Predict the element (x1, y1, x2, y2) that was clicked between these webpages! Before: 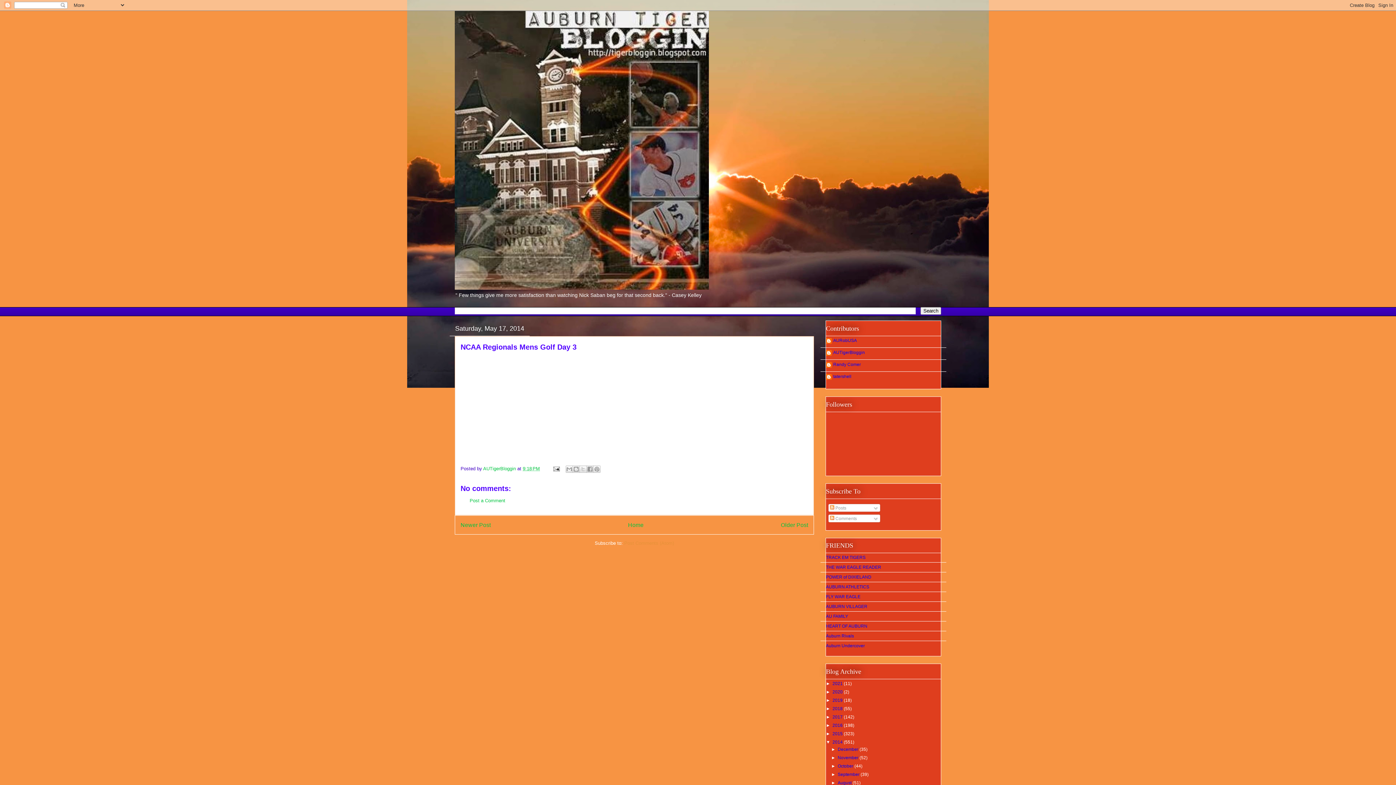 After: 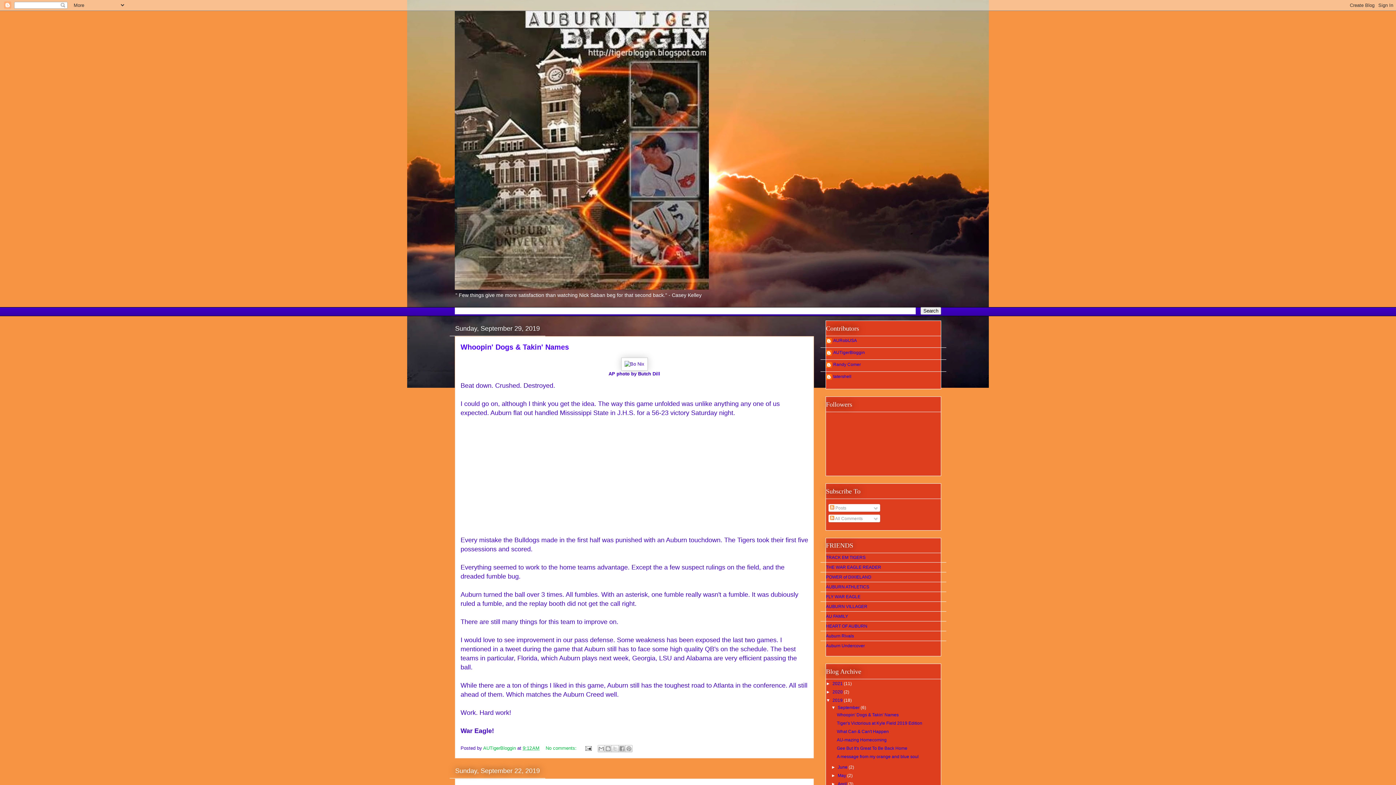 Action: bbox: (832, 698, 844, 703) label: 2019 